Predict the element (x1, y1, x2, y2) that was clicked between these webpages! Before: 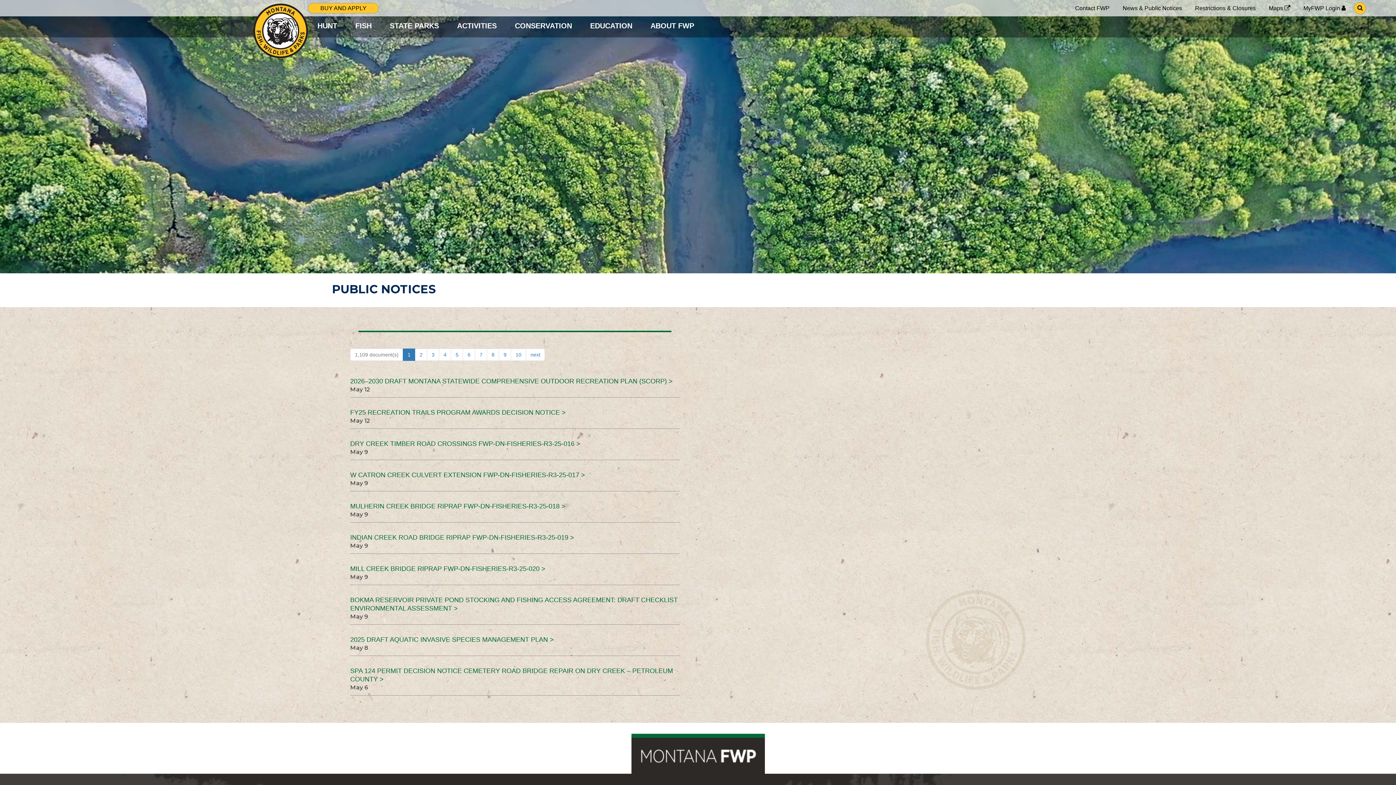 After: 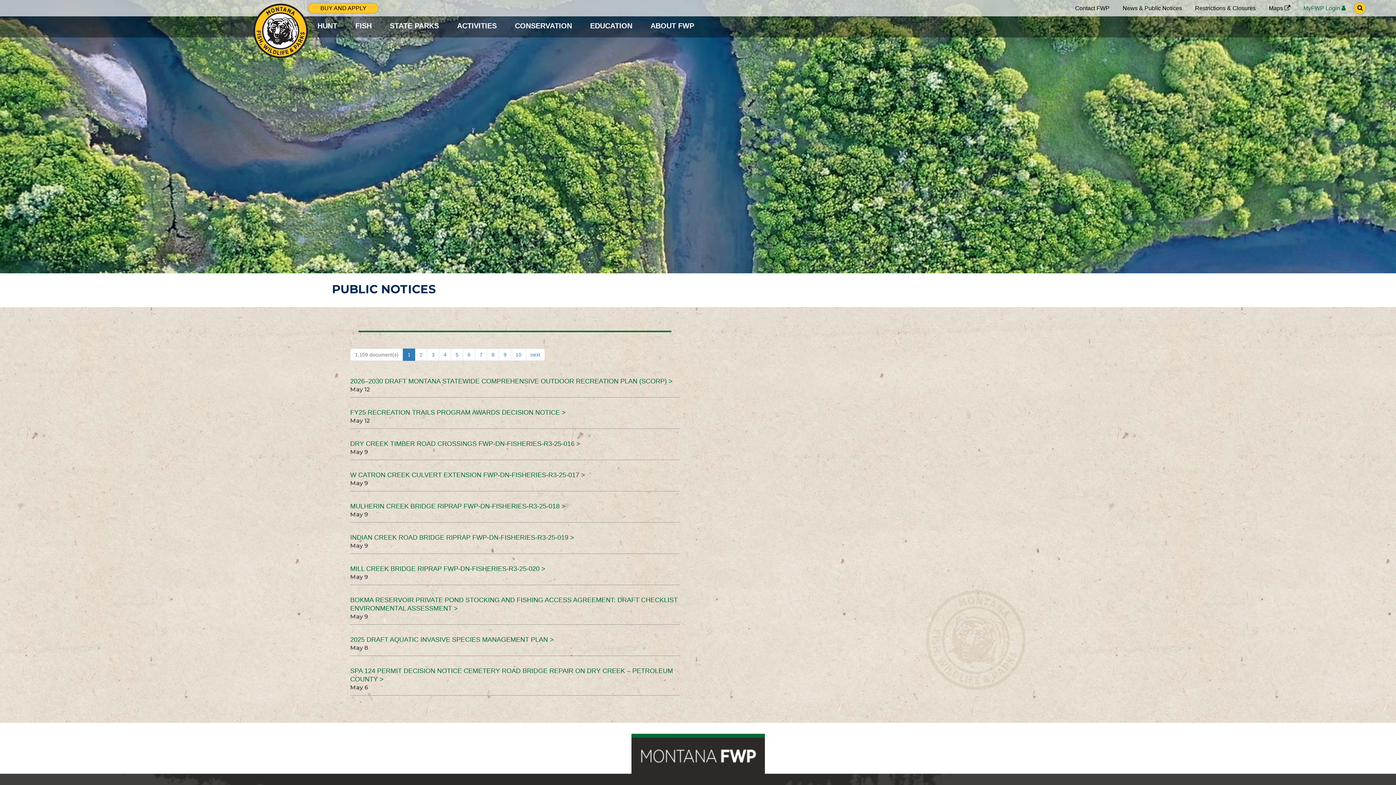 Action: bbox: (1303, 4, 1345, 12) label: MyFWP Login 